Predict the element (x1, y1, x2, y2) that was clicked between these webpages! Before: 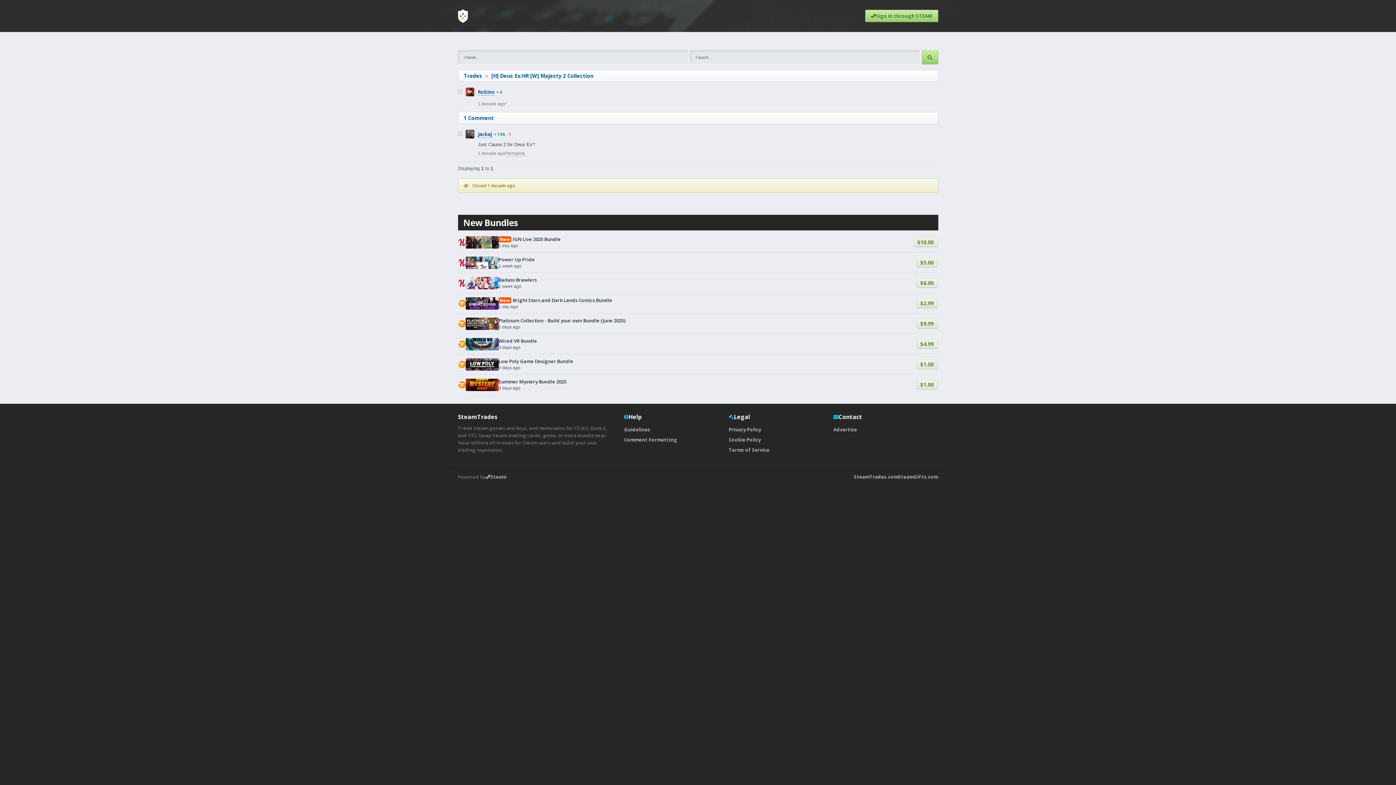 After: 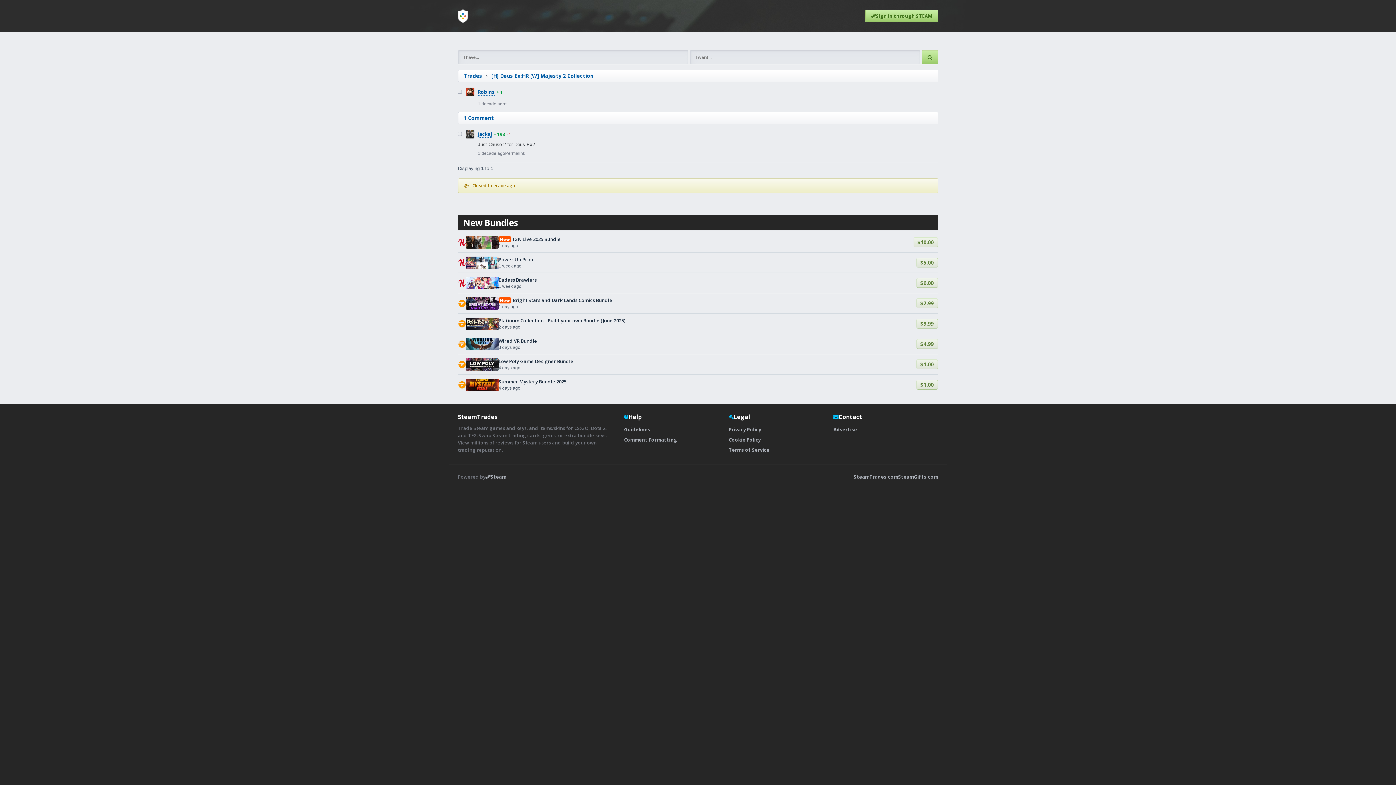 Action: label: Summer Mystery Bundle 2025

4 days ago

$1.00 bbox: (458, 378, 938, 391)